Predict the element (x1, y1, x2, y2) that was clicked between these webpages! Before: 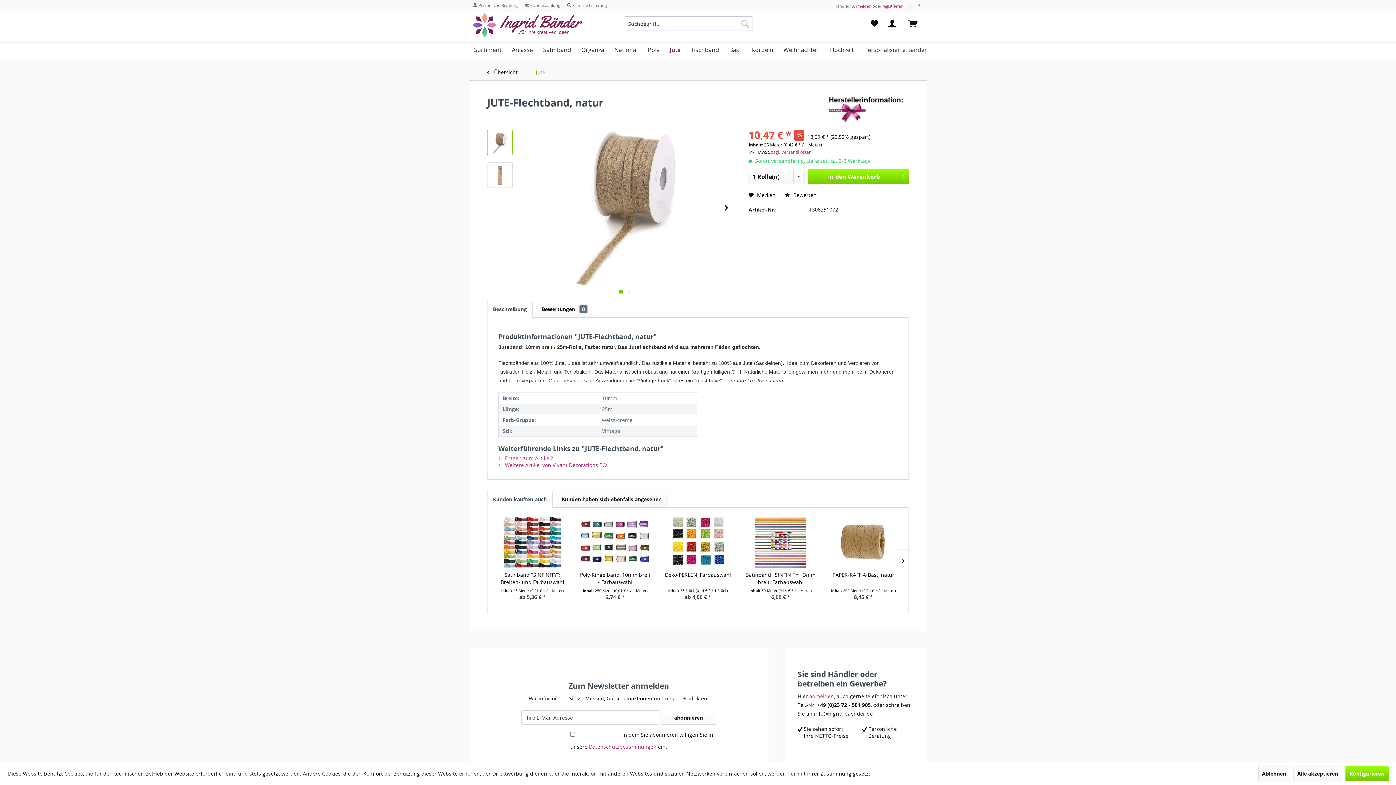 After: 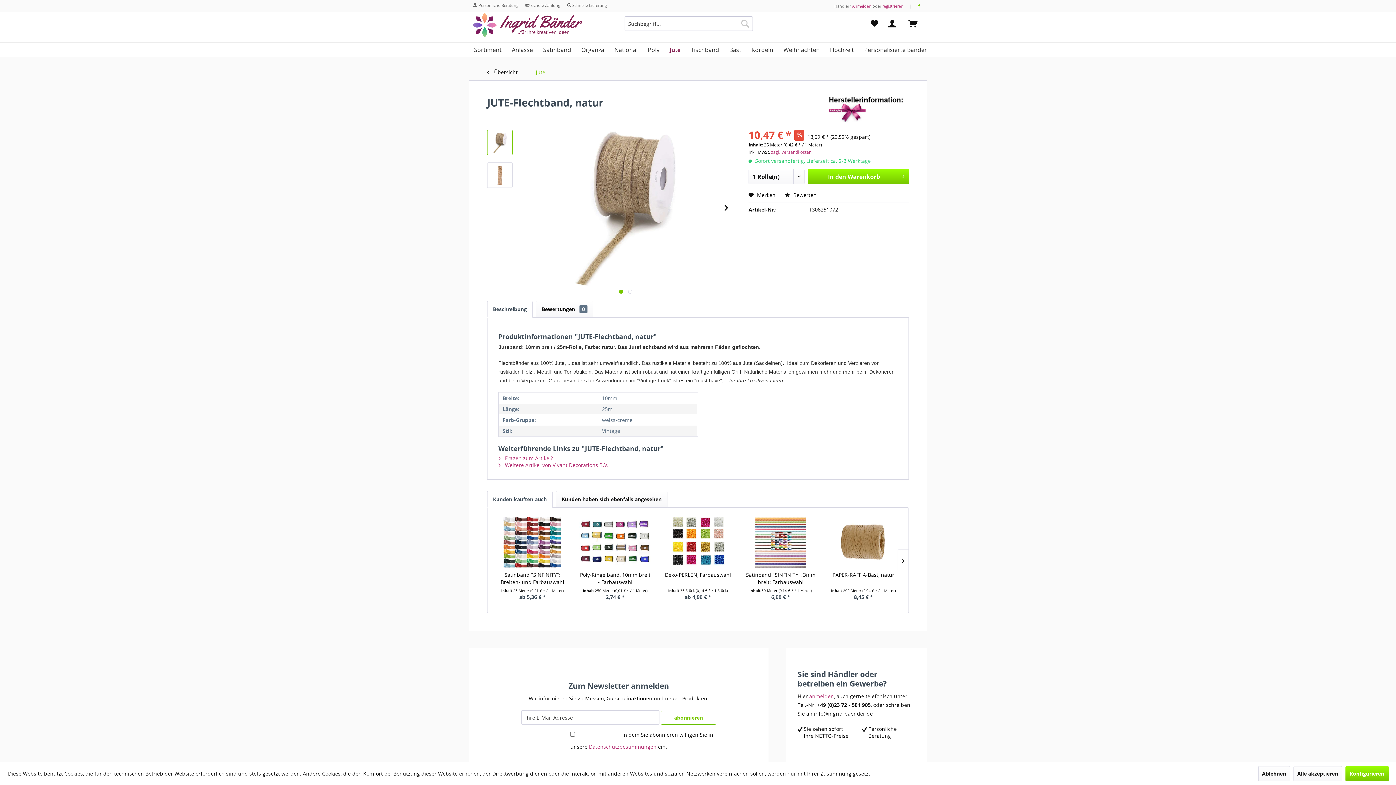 Action: bbox: (661, 711, 716, 725) label: abonnieren